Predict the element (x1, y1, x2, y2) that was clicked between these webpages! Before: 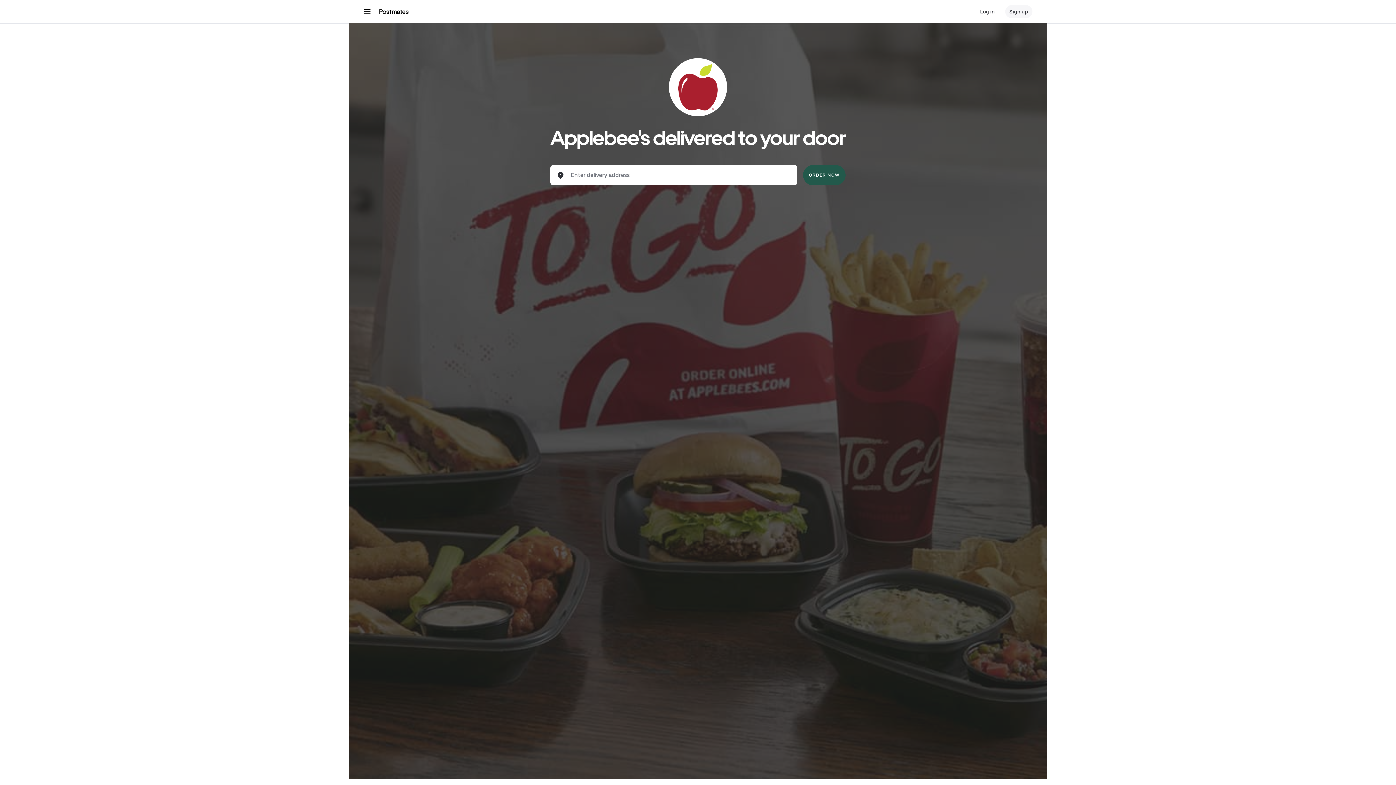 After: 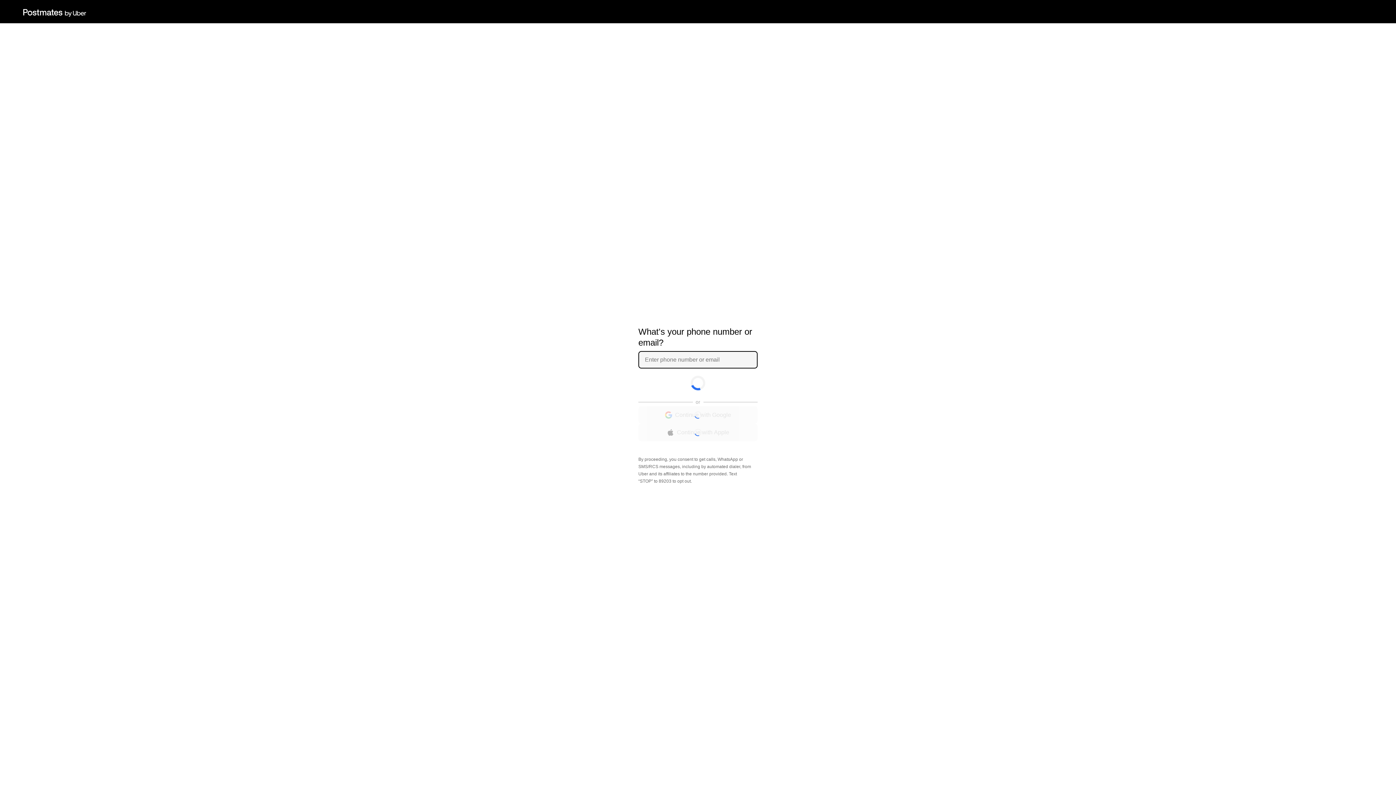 Action: label: Sign up bbox: (1005, 5, 1032, 18)